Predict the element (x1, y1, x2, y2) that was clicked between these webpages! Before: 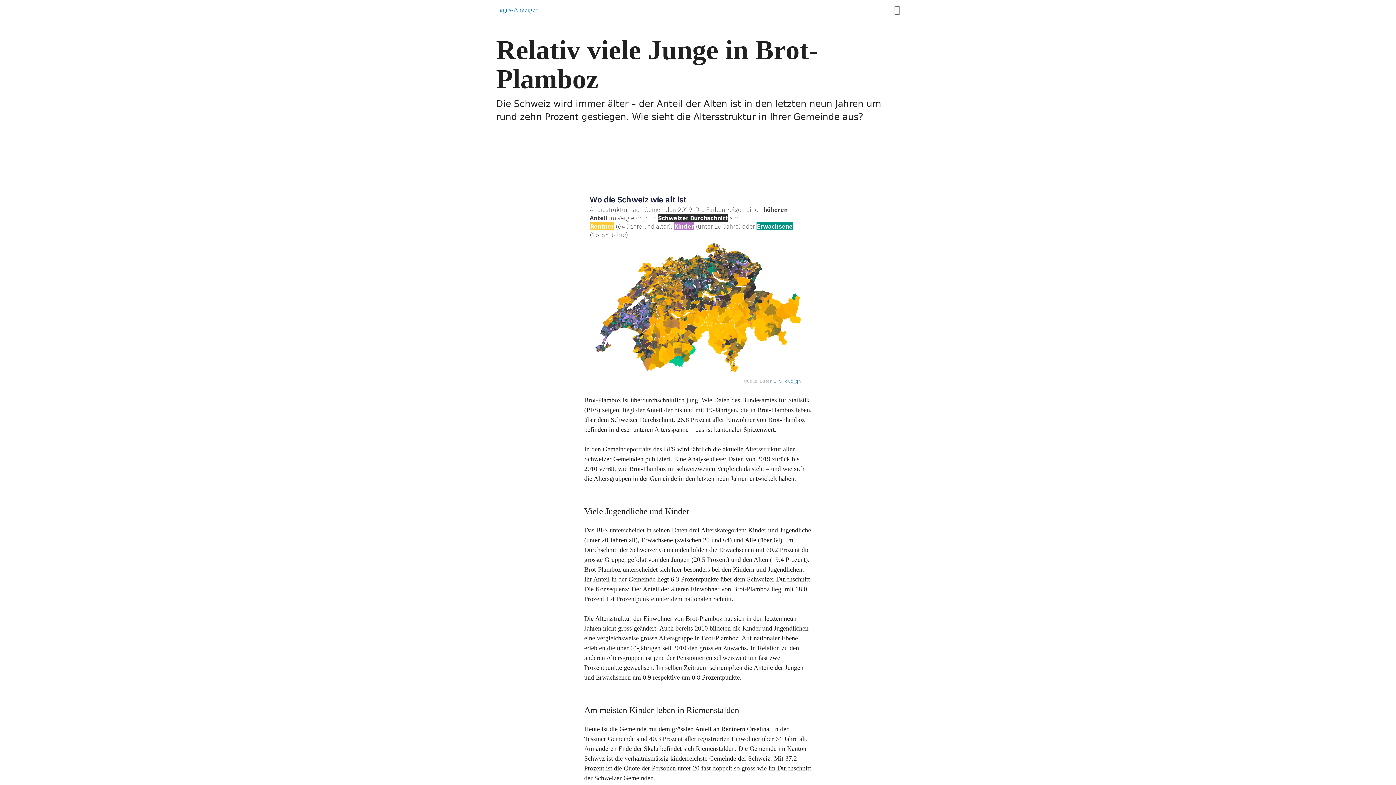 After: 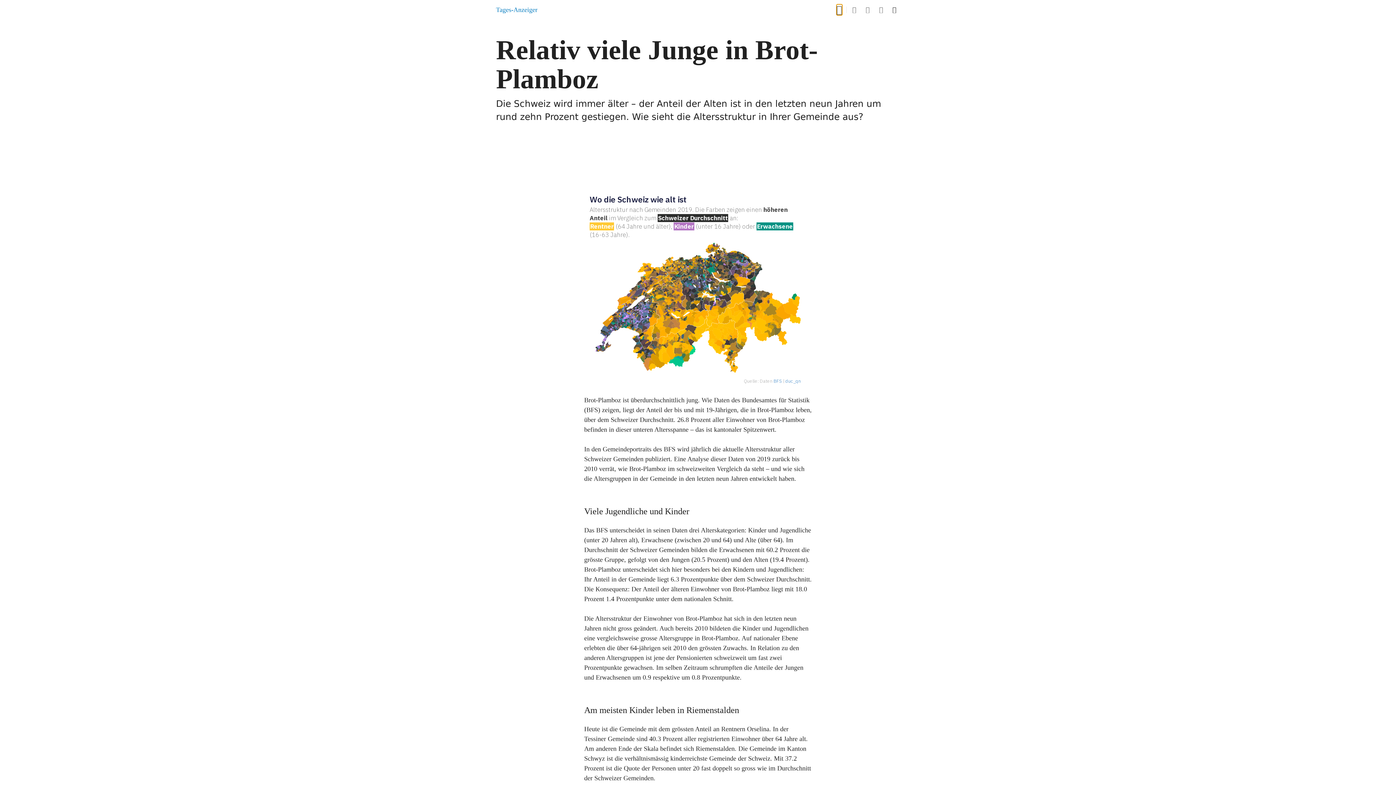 Action: bbox: (894, 4, 900, 14) label: Diesen Inhalt teilen